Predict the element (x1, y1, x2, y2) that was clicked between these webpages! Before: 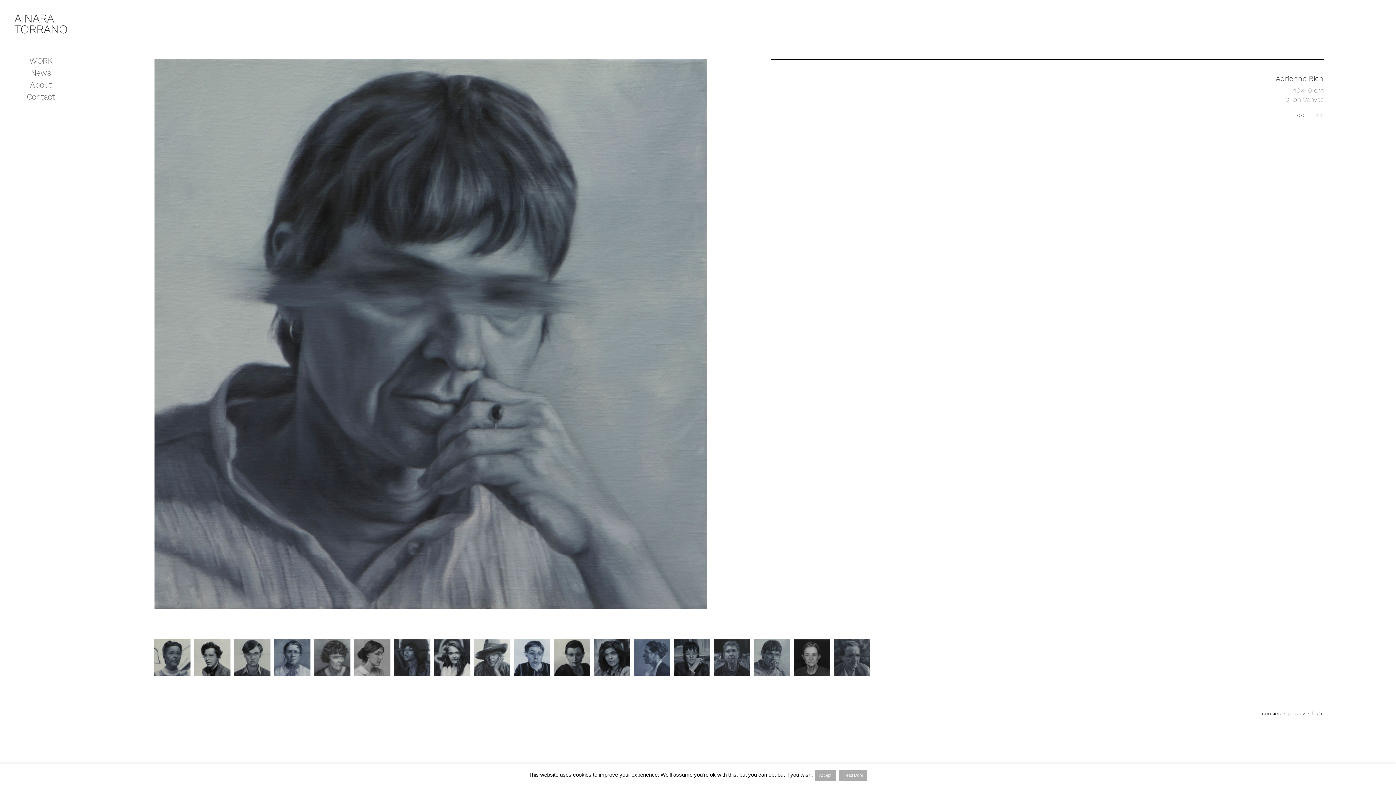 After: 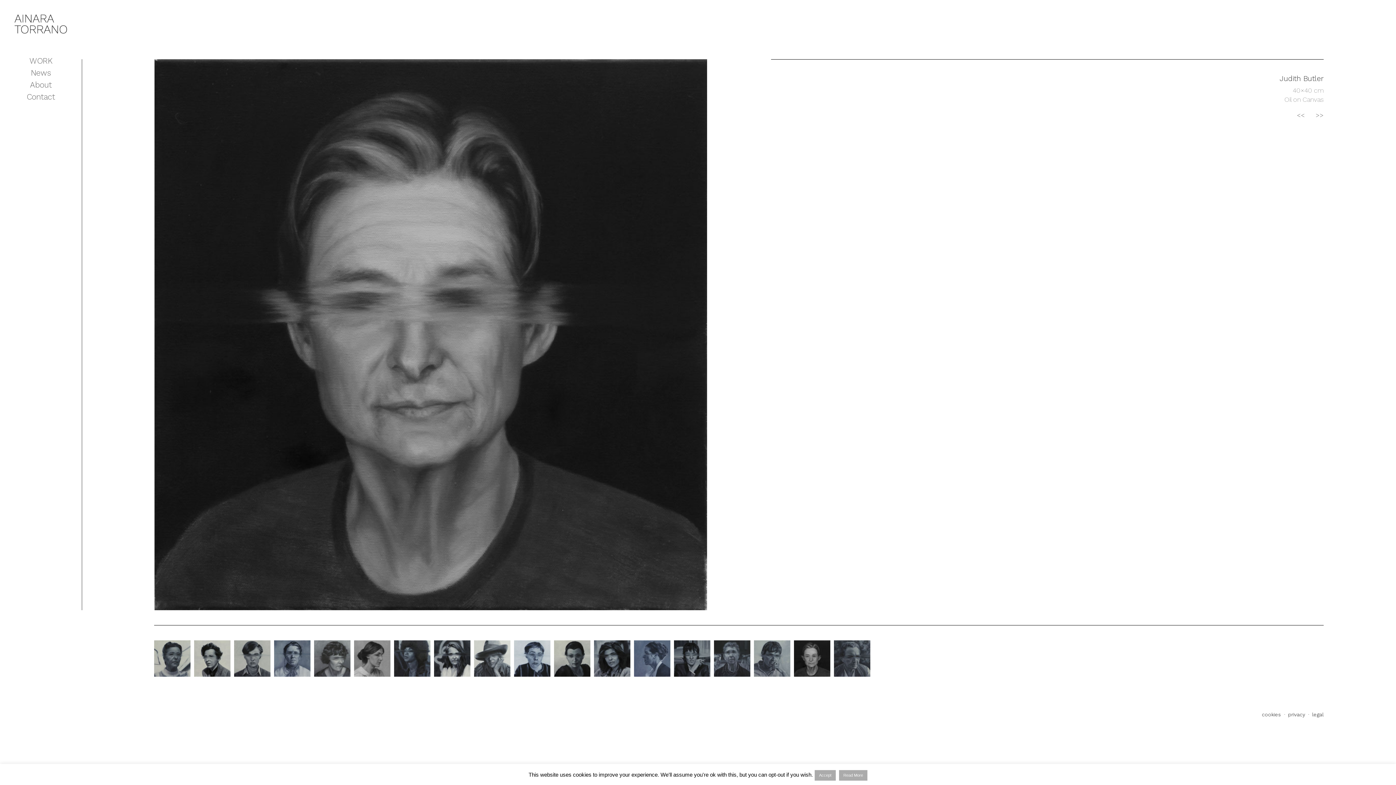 Action: bbox: (1316, 111, 1324, 118) label: >>